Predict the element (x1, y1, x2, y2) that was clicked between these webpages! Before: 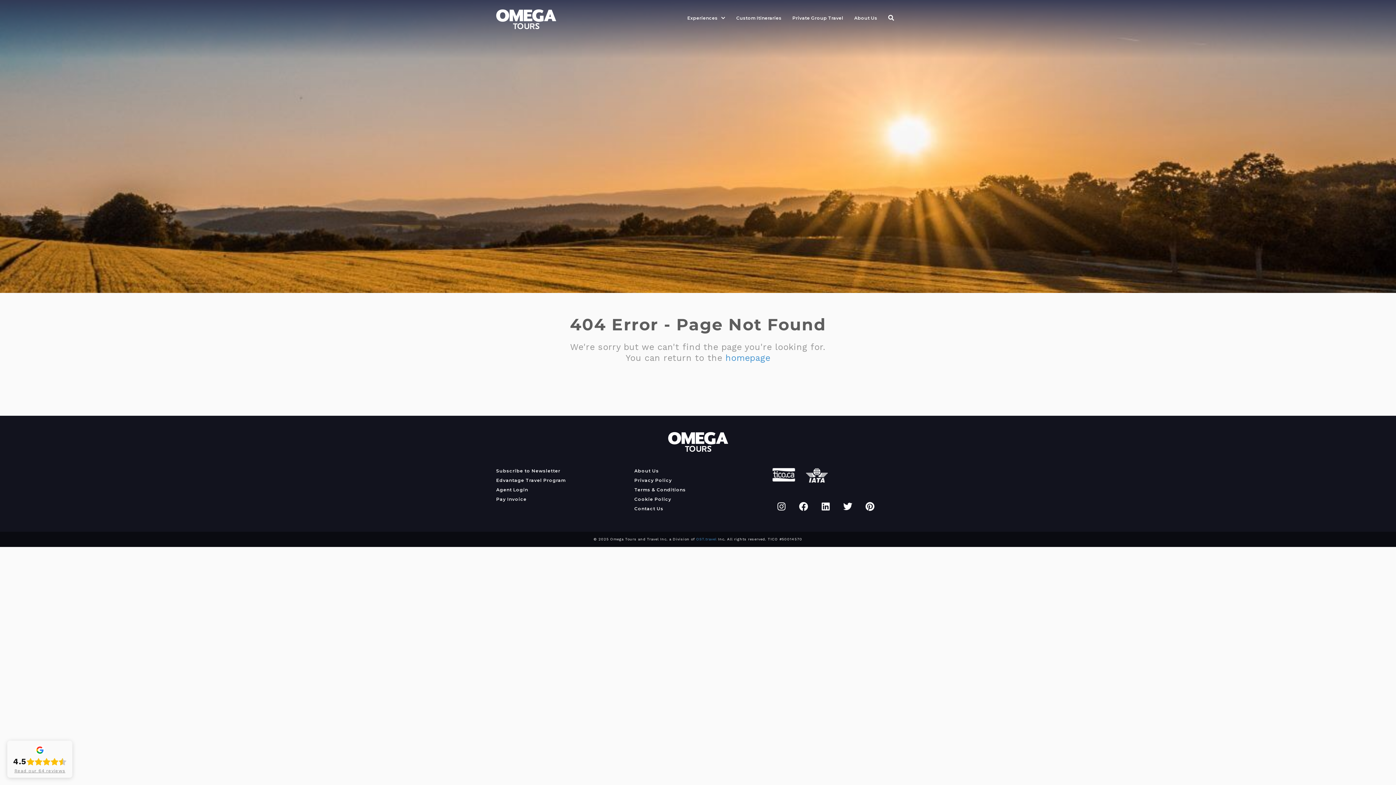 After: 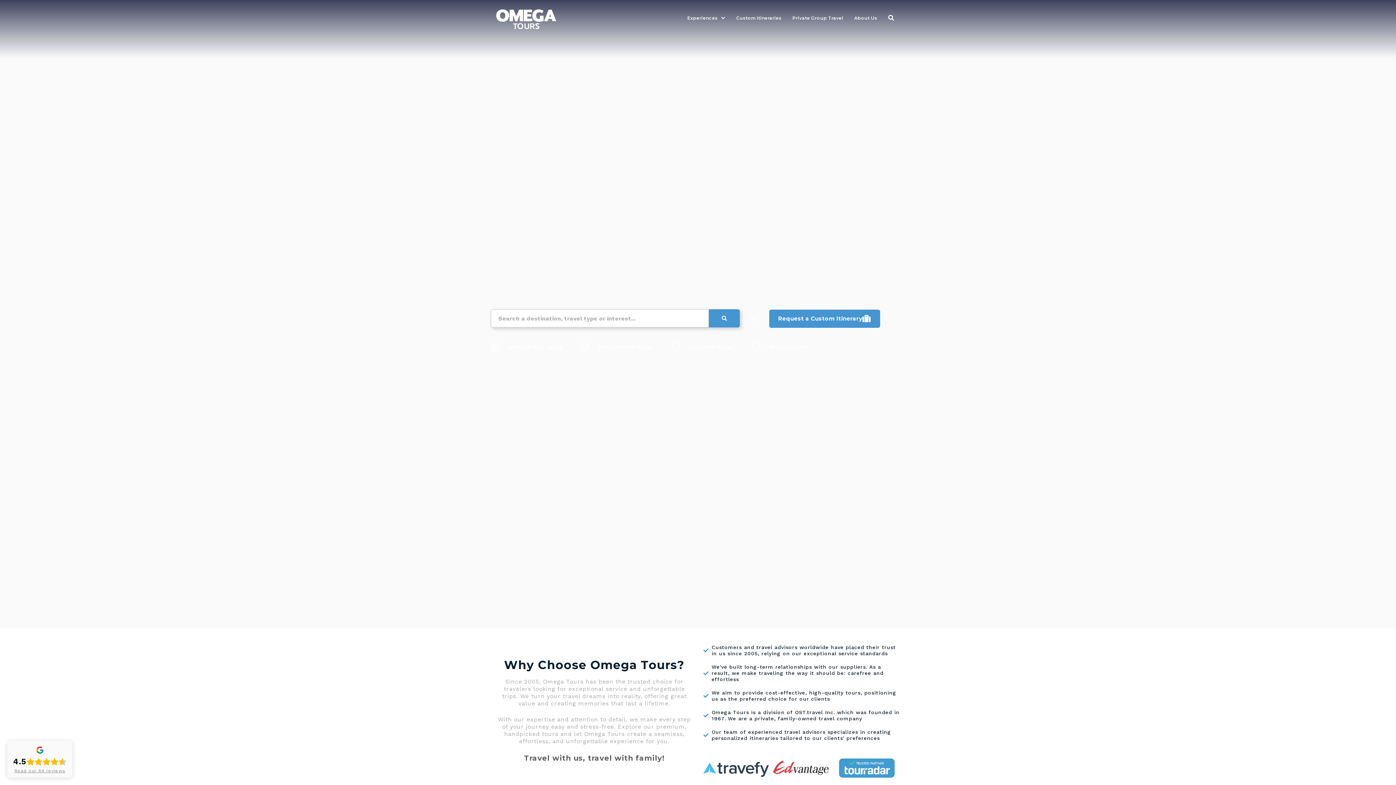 Action: bbox: (725, 353, 770, 363) label: homepage